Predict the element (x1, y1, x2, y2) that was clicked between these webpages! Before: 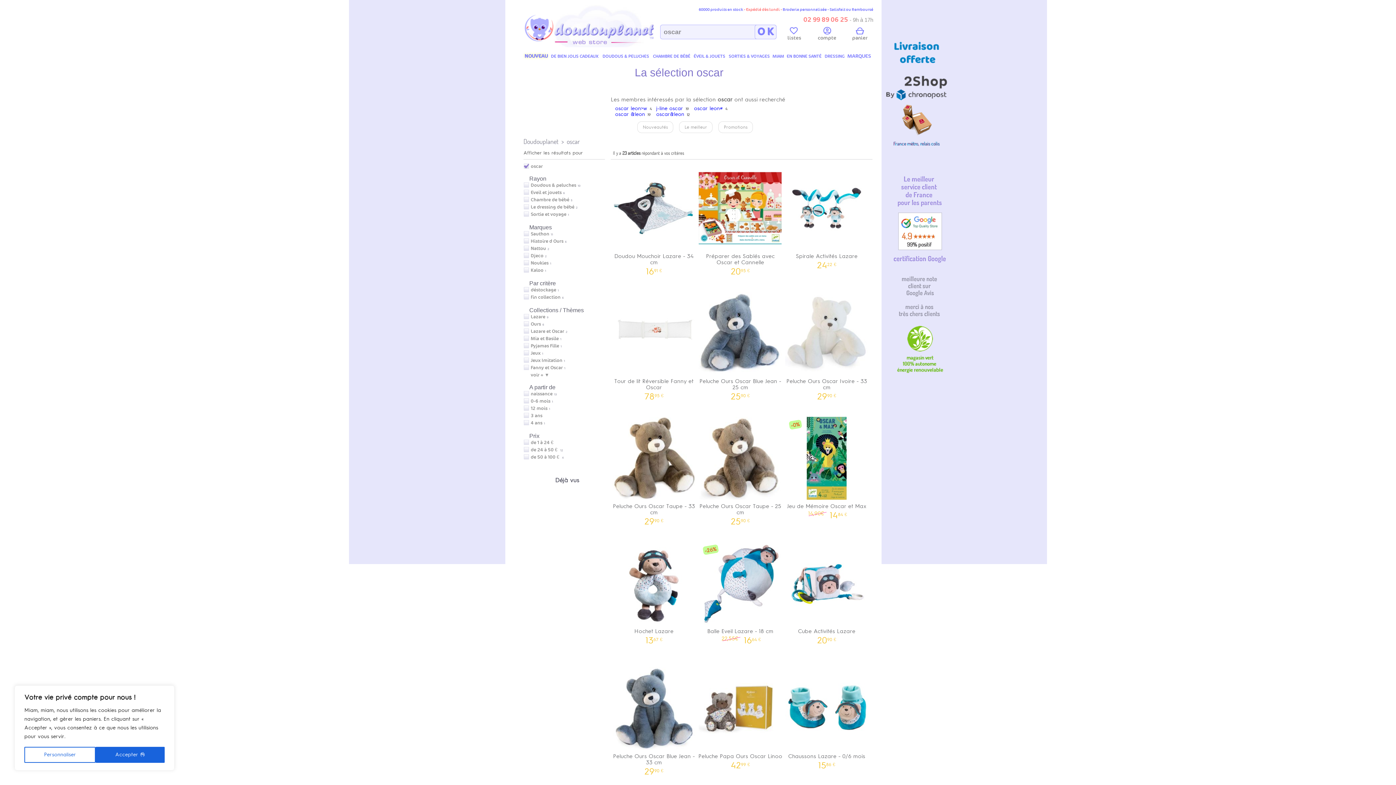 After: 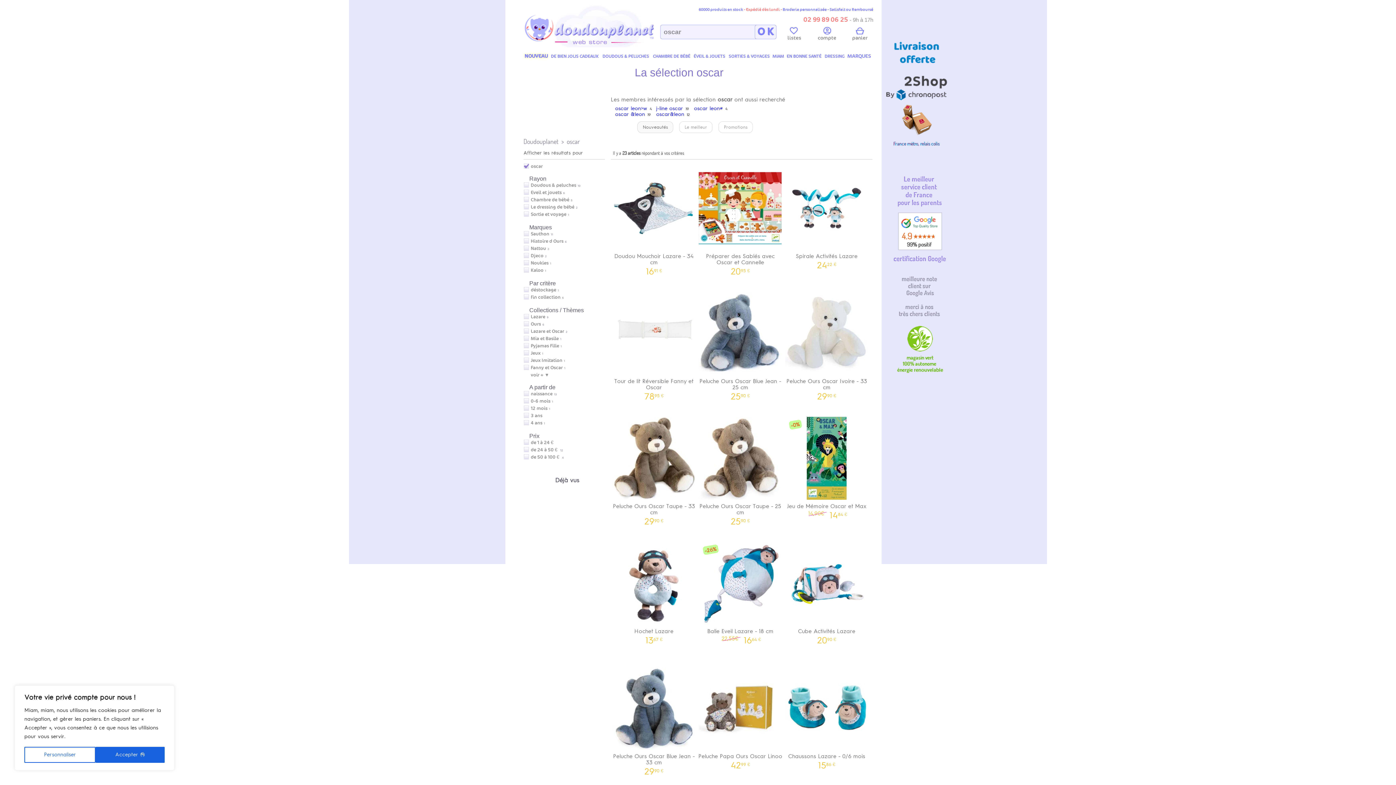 Action: bbox: (637, 121, 673, 133) label: Nouveautés